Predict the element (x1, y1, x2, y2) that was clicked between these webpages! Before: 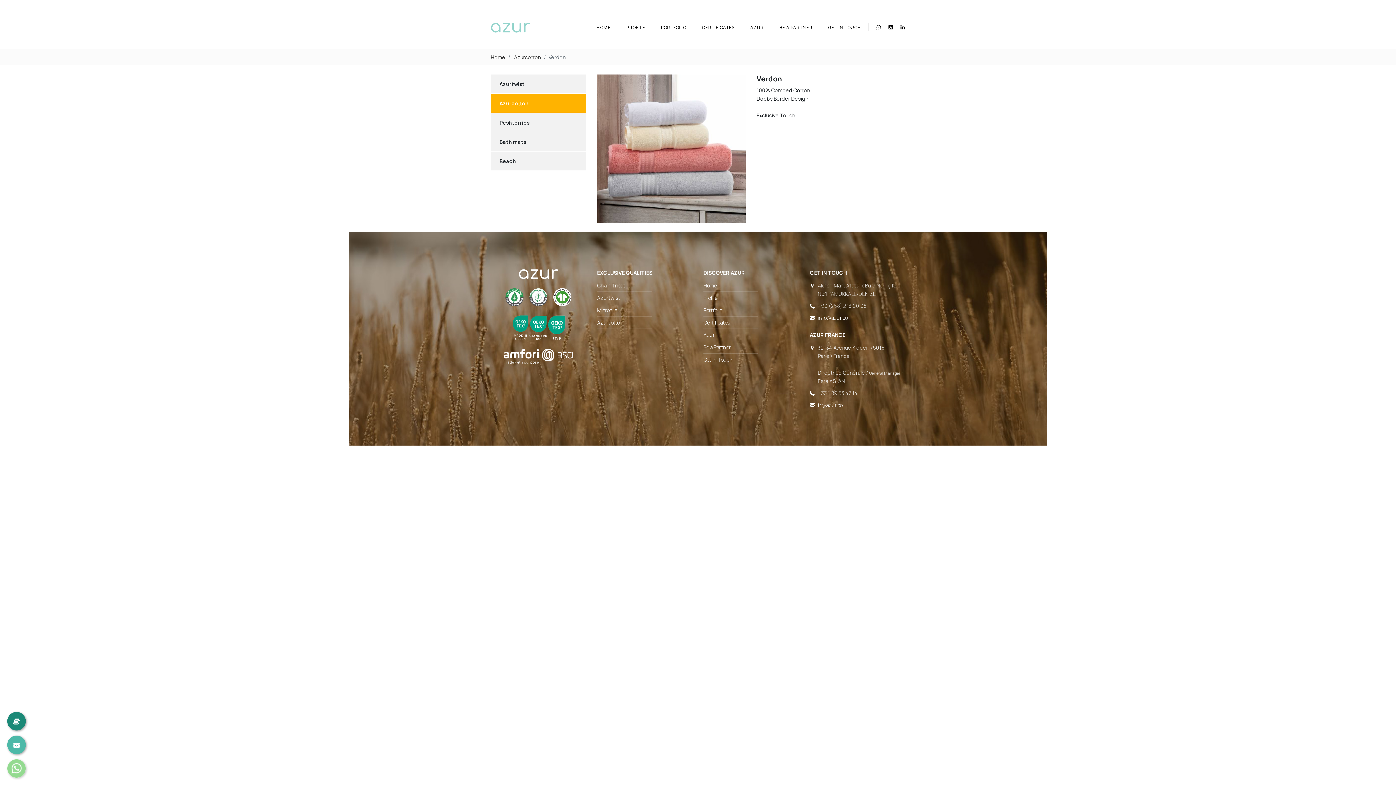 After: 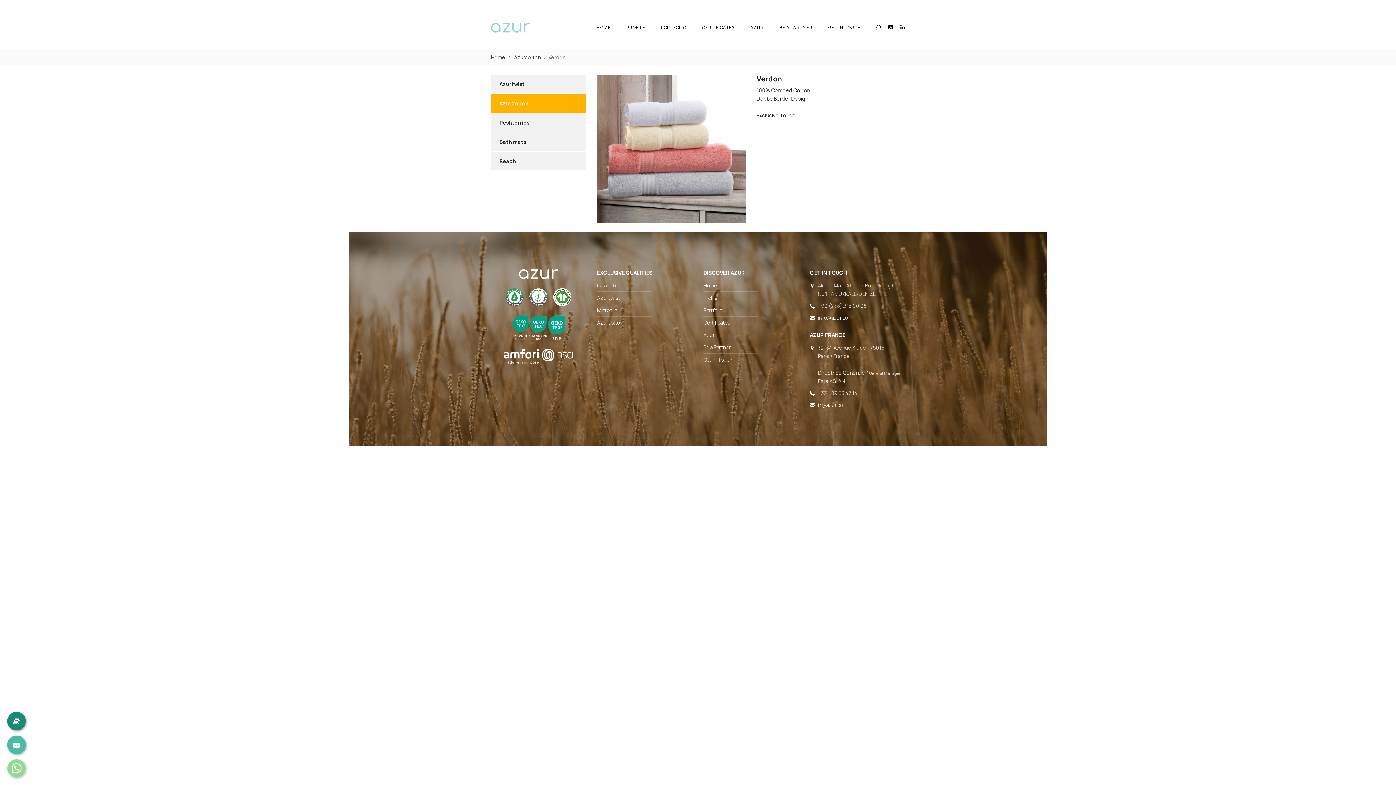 Action: bbox: (900, 23, 905, 30)